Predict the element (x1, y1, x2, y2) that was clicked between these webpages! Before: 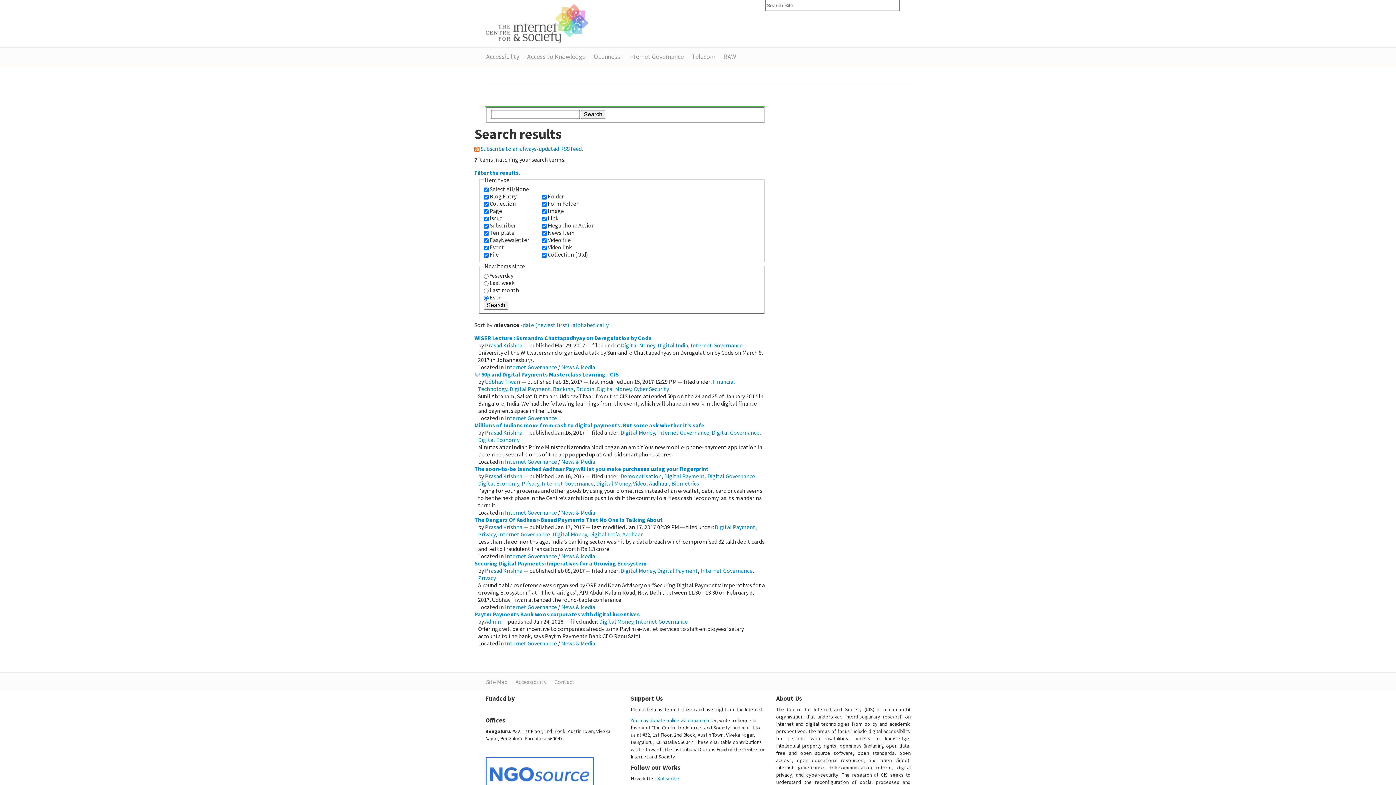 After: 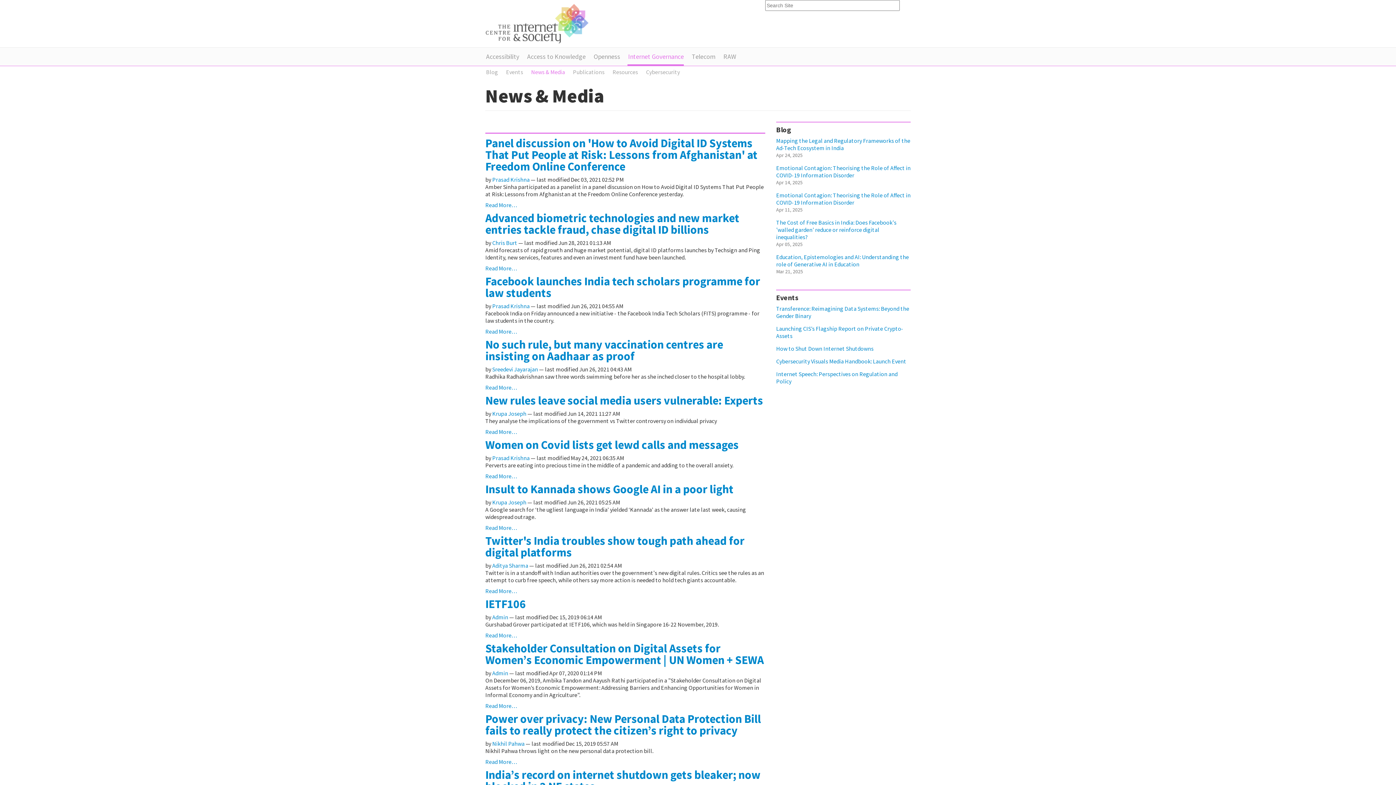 Action: bbox: (561, 639, 595, 647) label: News & Media